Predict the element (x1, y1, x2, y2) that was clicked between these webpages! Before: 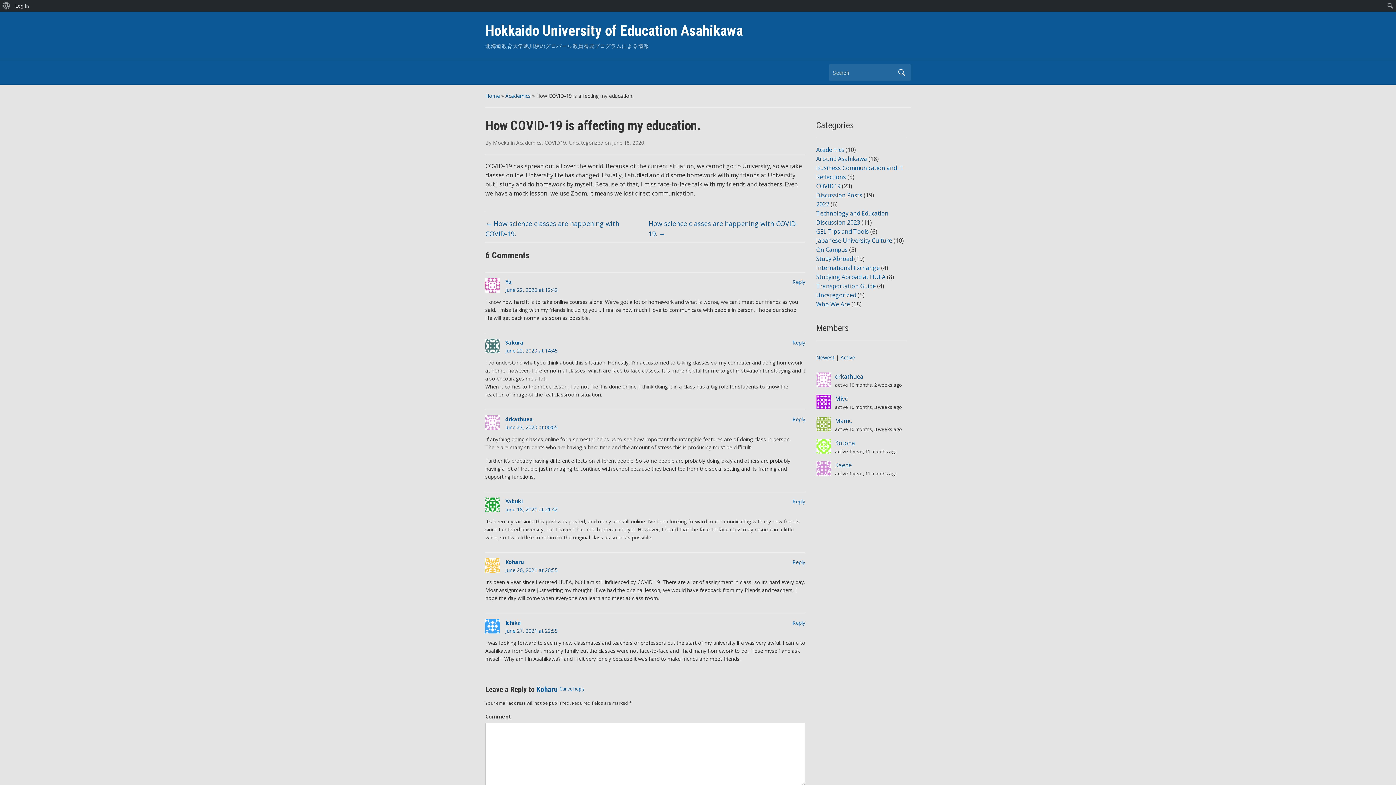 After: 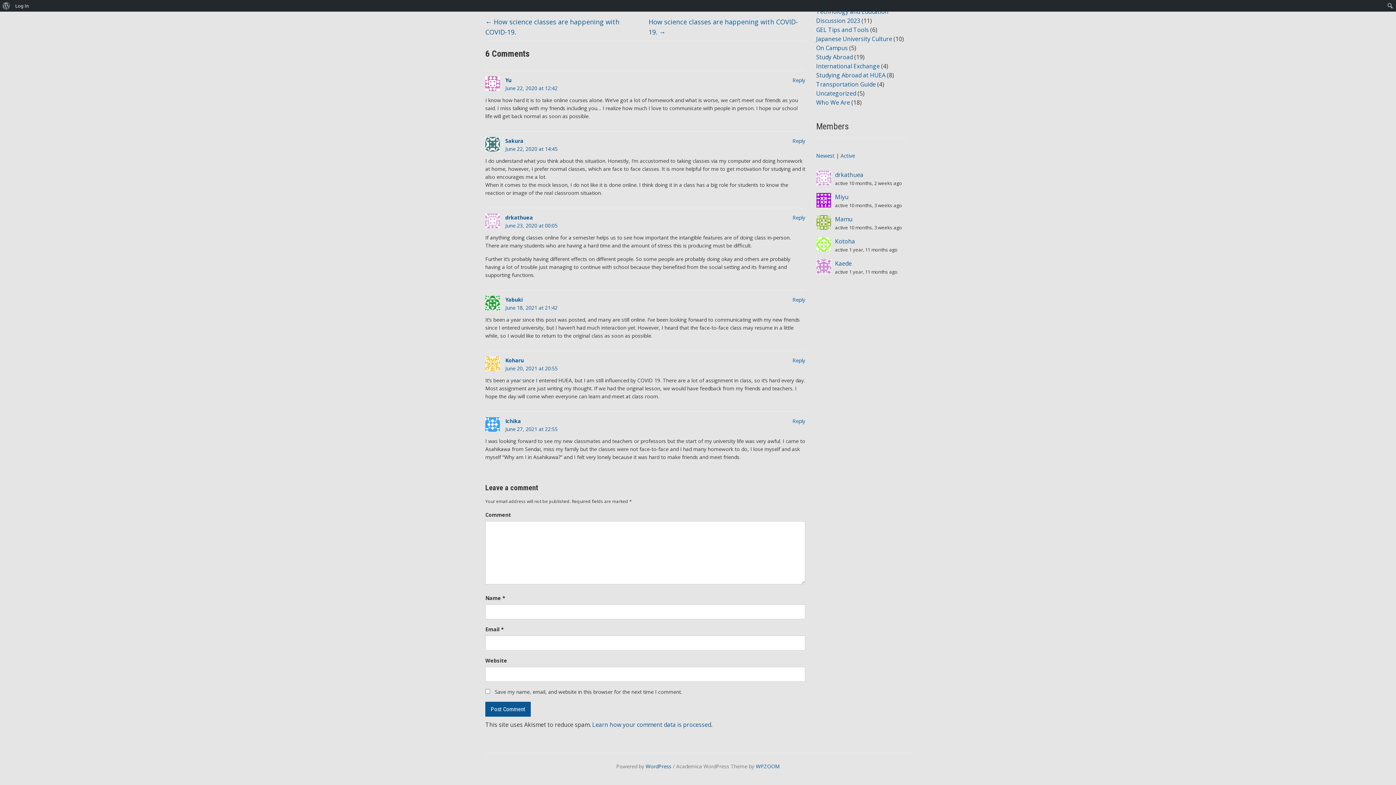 Action: bbox: (505, 286, 557, 293) label: June 22, 2020 at 12:42